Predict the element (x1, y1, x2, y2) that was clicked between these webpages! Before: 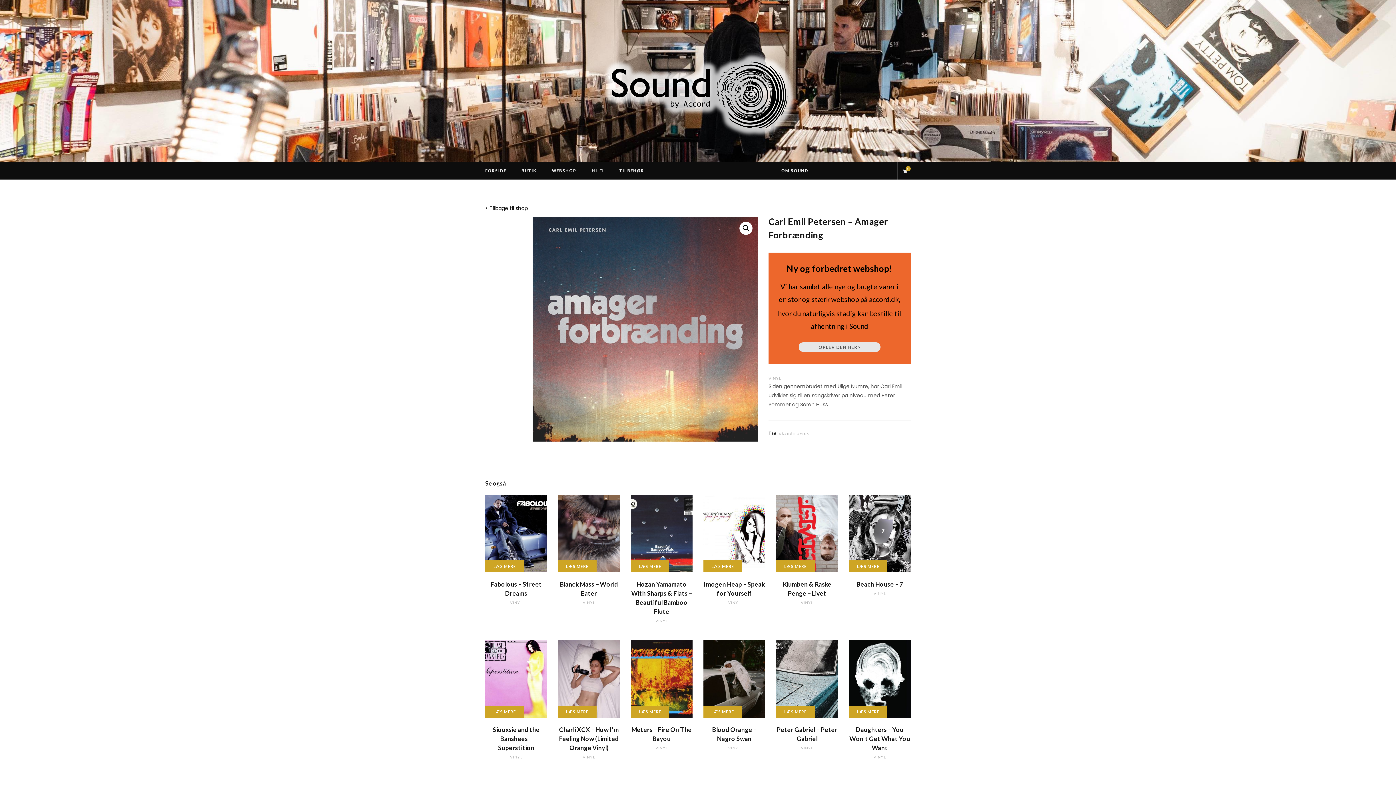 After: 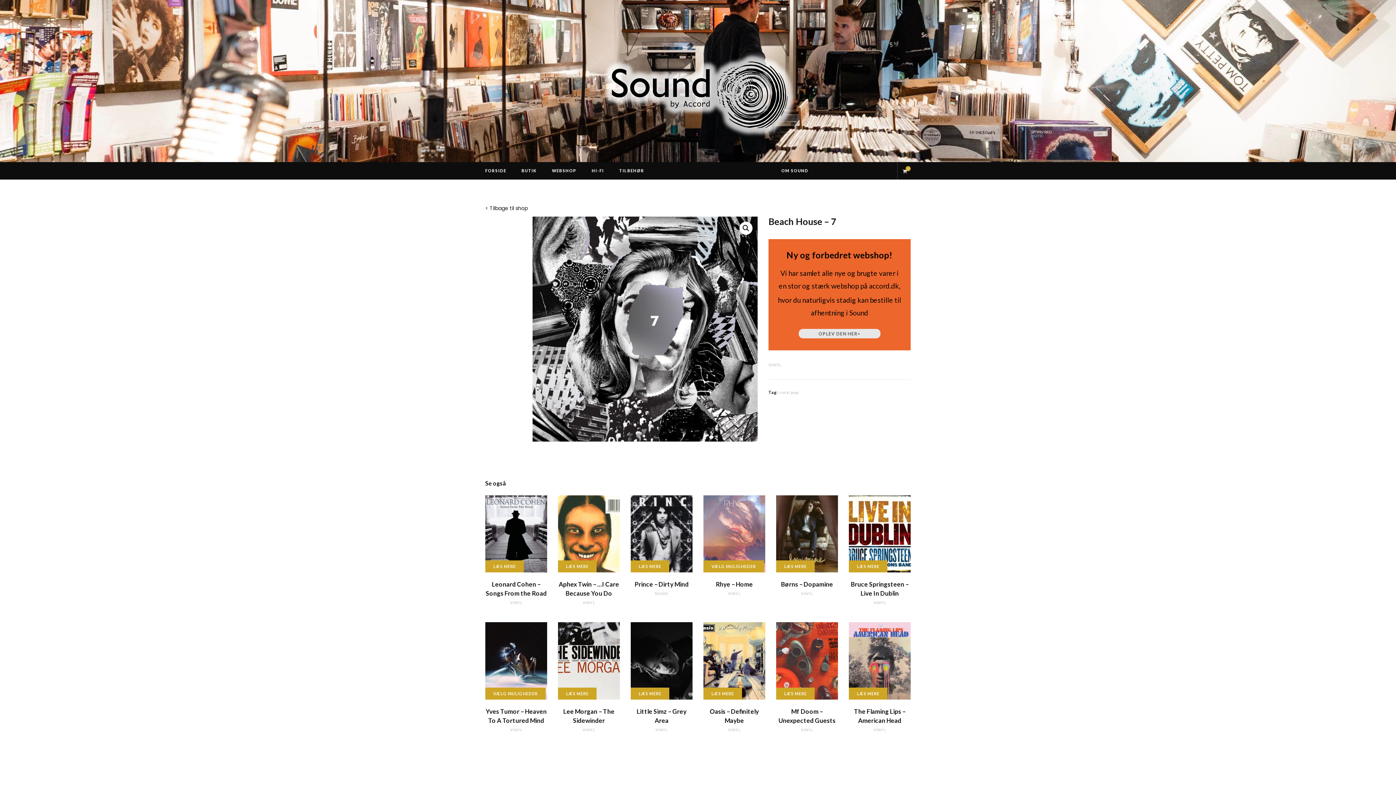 Action: label: Læs mere om “Beach House - 7” bbox: (849, 560, 887, 572)